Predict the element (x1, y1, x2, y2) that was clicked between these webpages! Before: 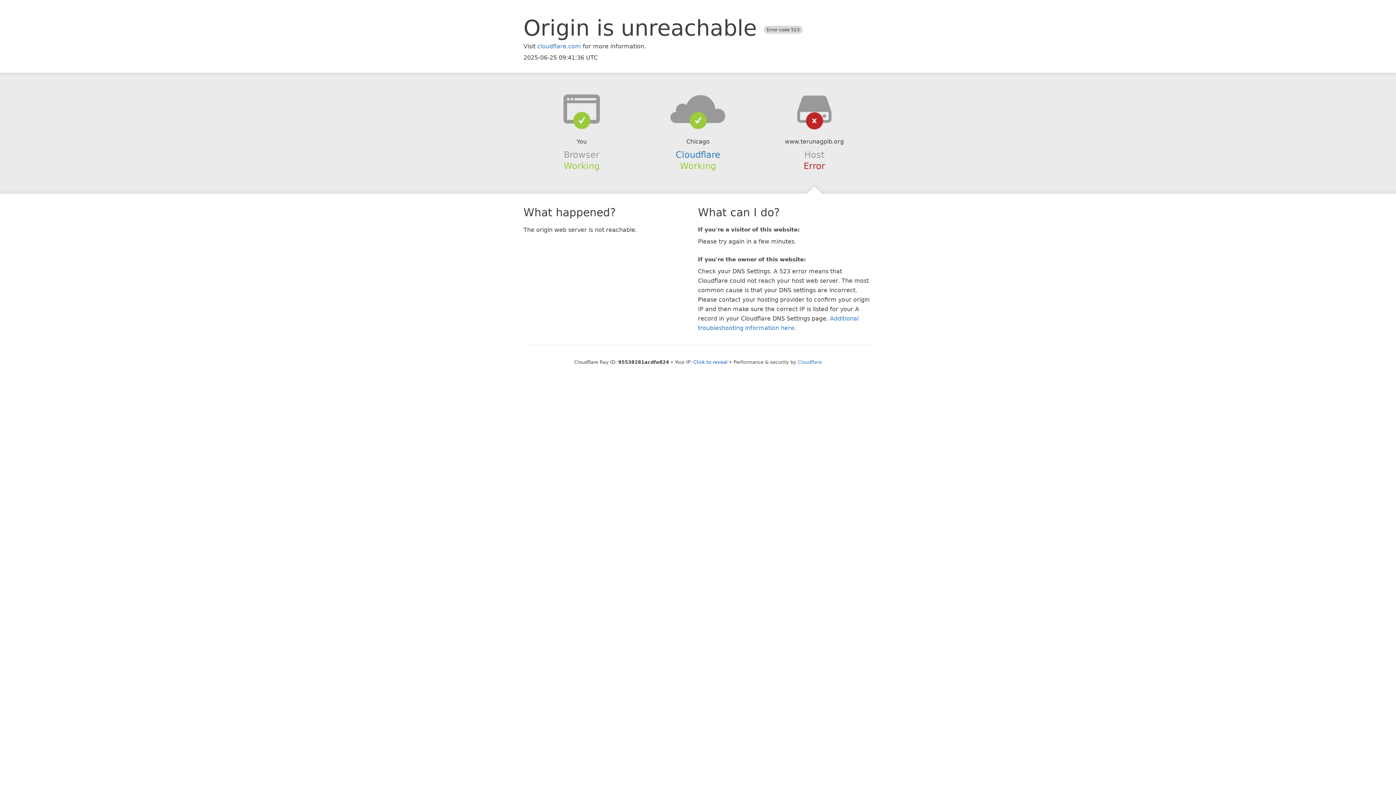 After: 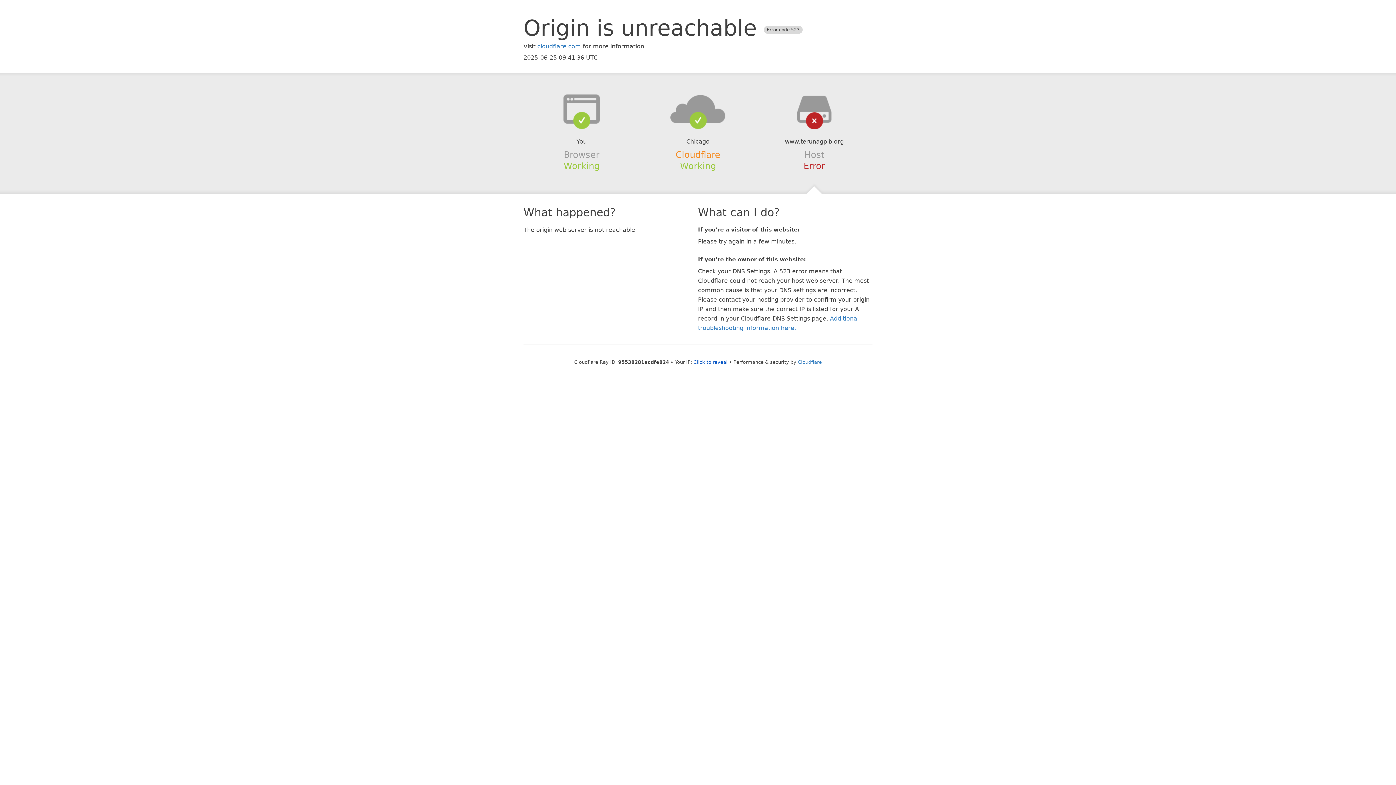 Action: label: Cloudflare bbox: (675, 149, 720, 159)